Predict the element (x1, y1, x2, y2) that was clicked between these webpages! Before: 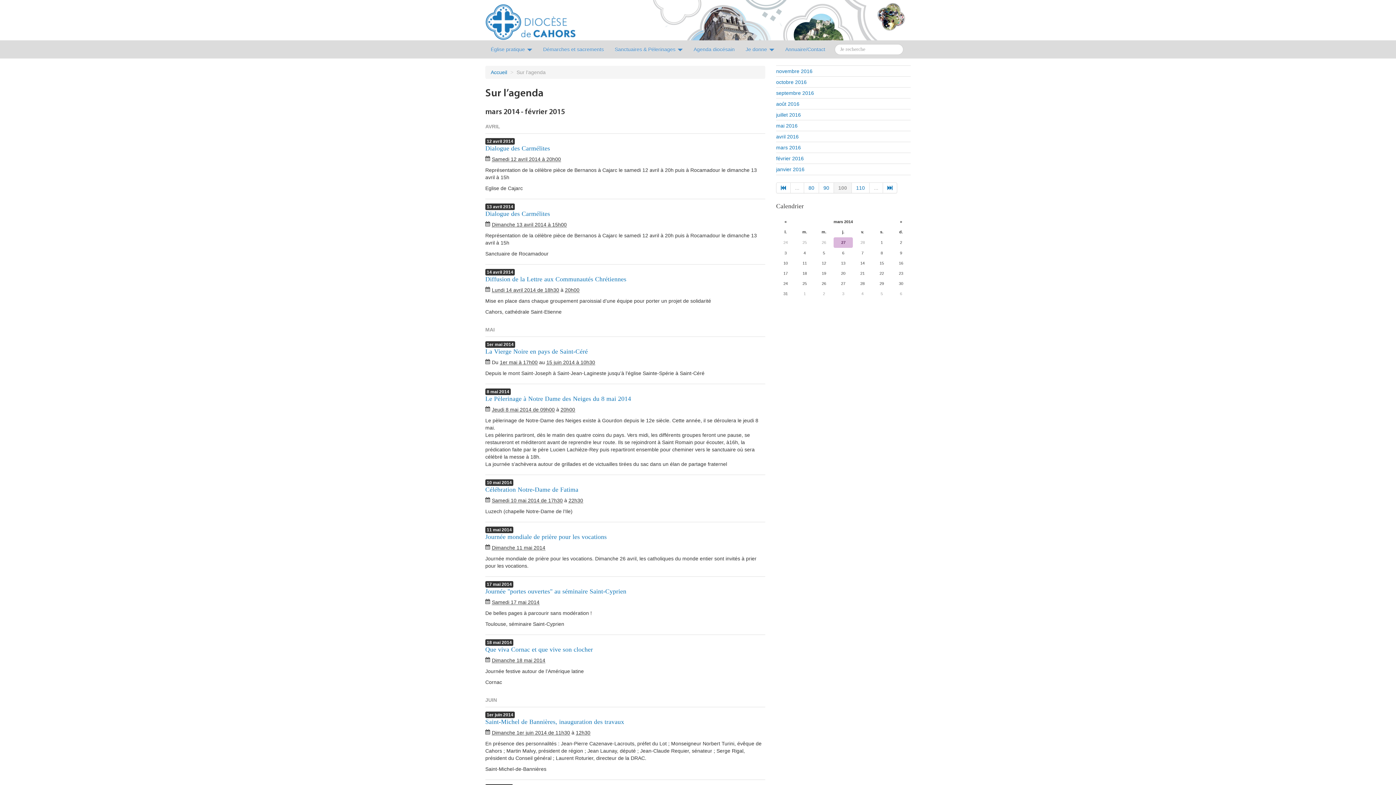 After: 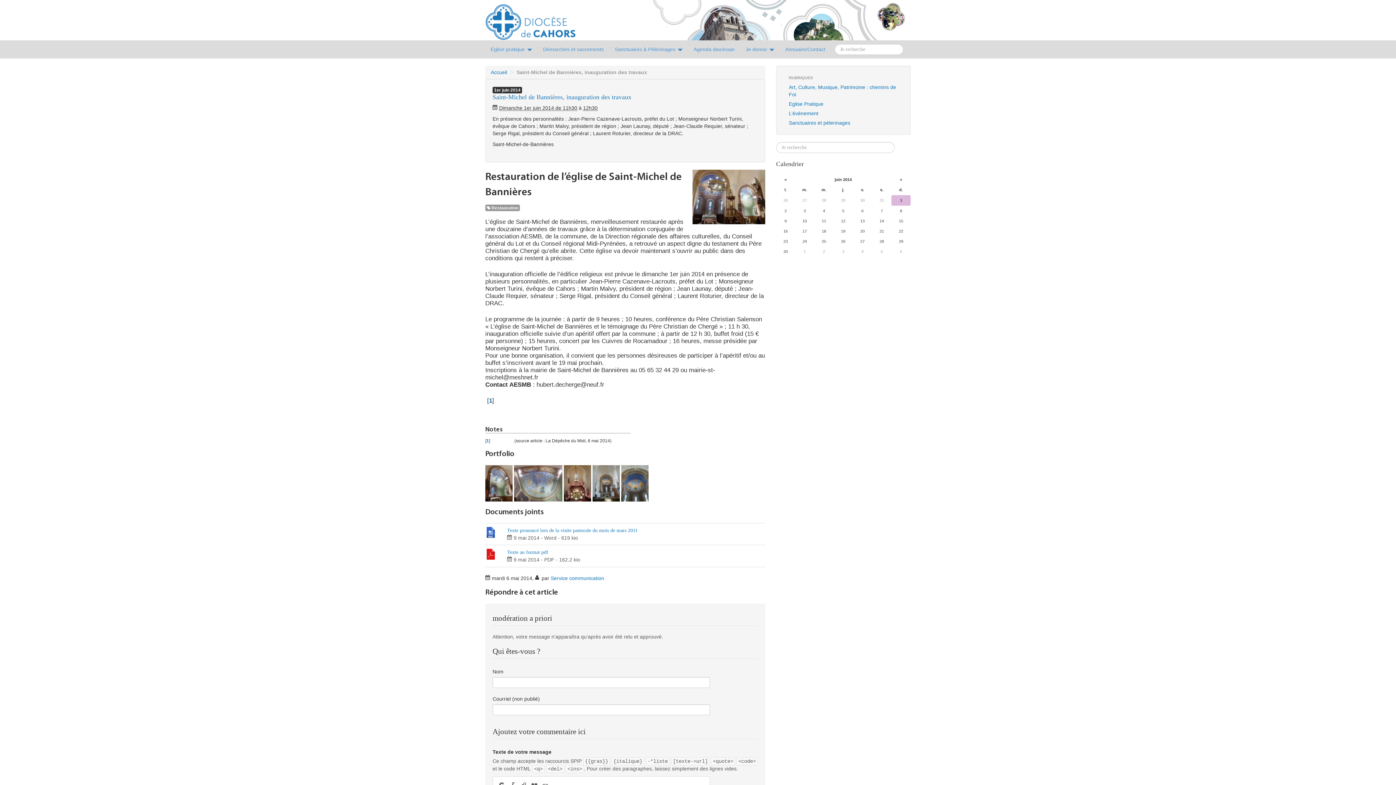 Action: bbox: (485, 718, 624, 725) label: Saint-Michel de Bannières, inauguration des travaux